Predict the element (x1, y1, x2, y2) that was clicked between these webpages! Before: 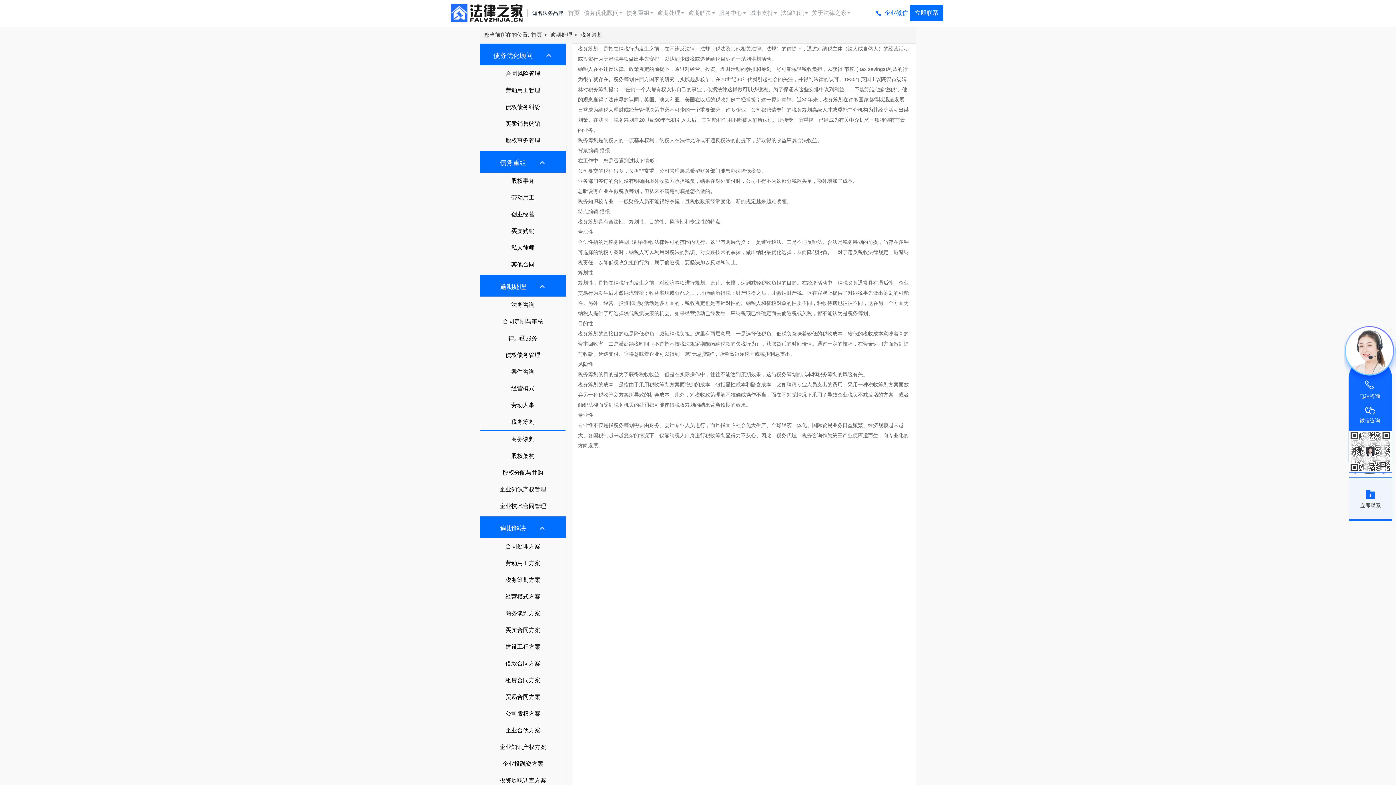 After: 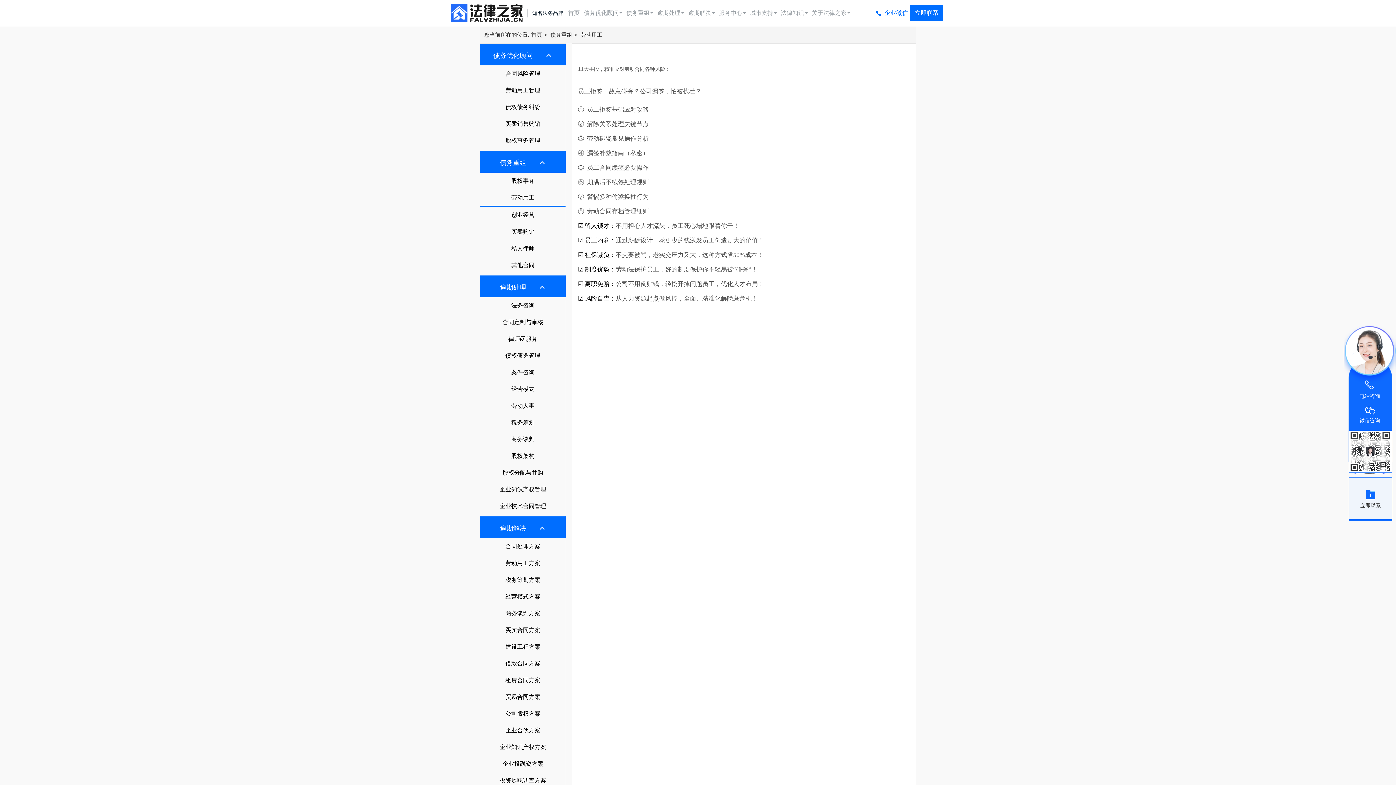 Action: label: 债务重组 bbox: (625, 4, 654, 21)